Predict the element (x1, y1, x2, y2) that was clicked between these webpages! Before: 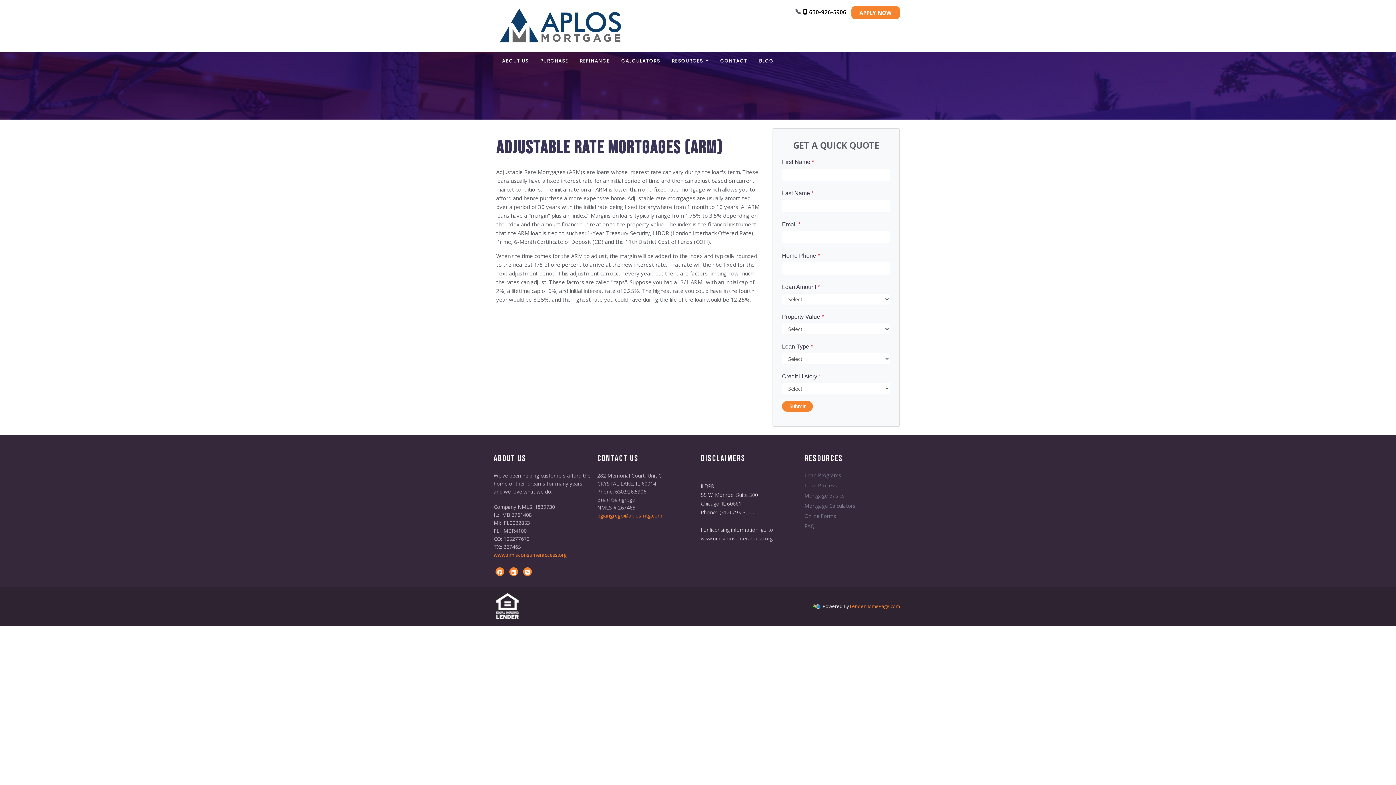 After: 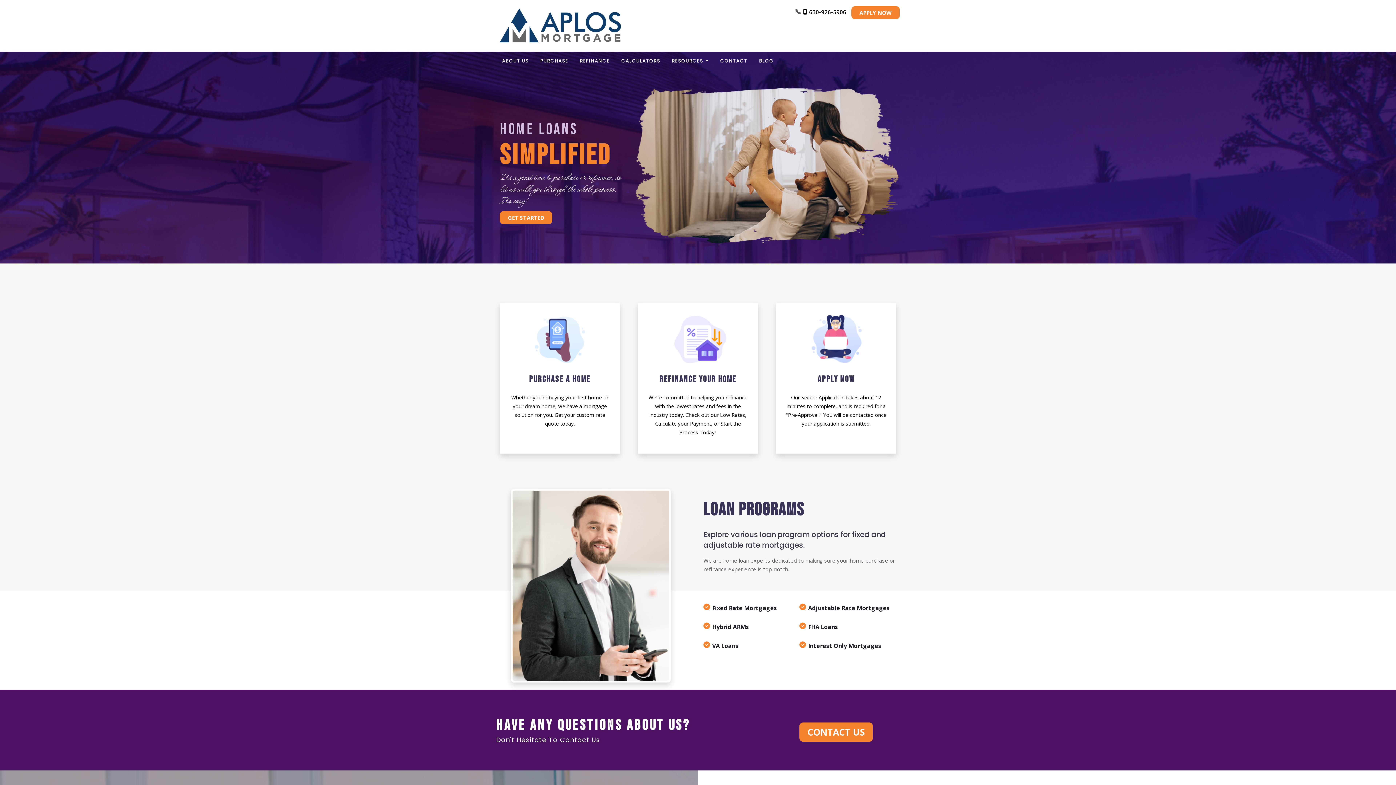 Action: bbox: (496, 21, 623, 28)